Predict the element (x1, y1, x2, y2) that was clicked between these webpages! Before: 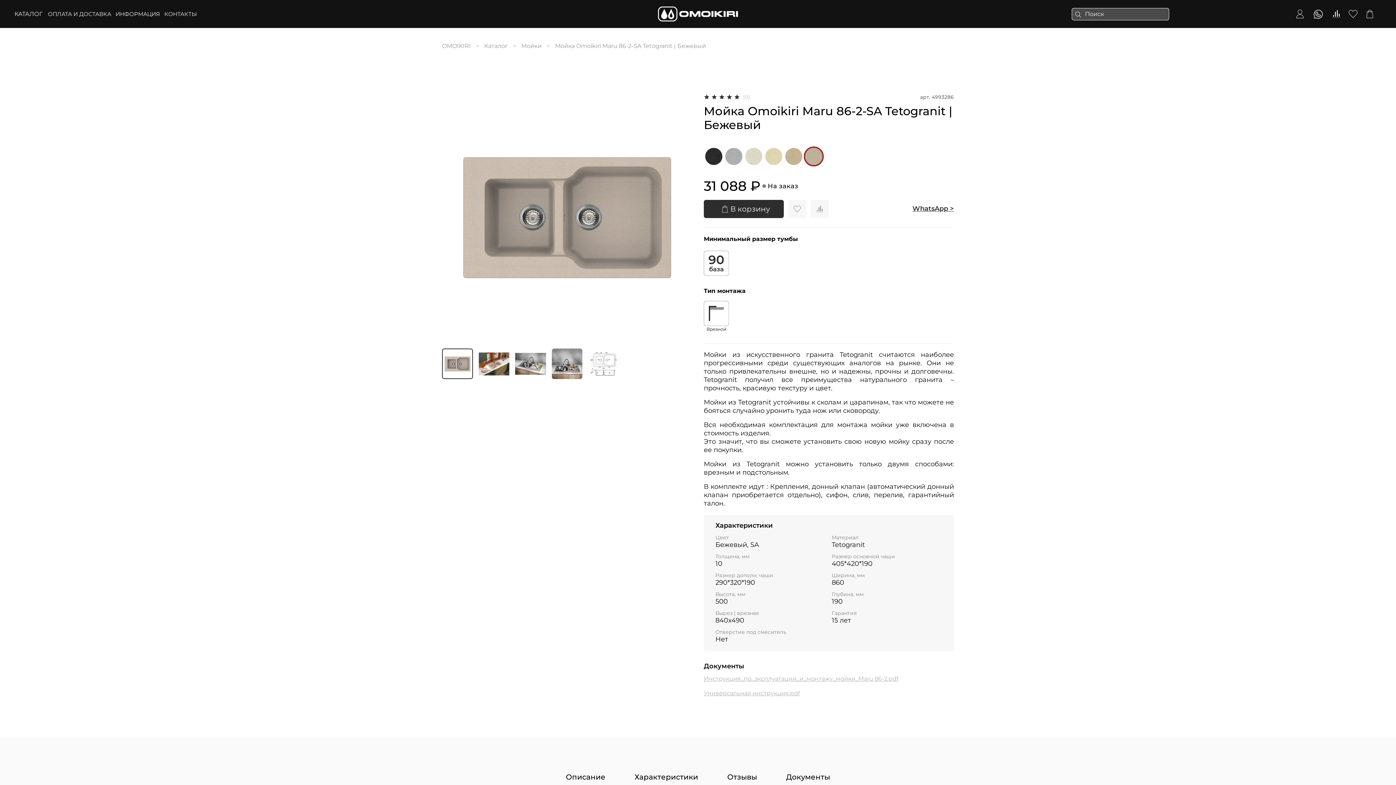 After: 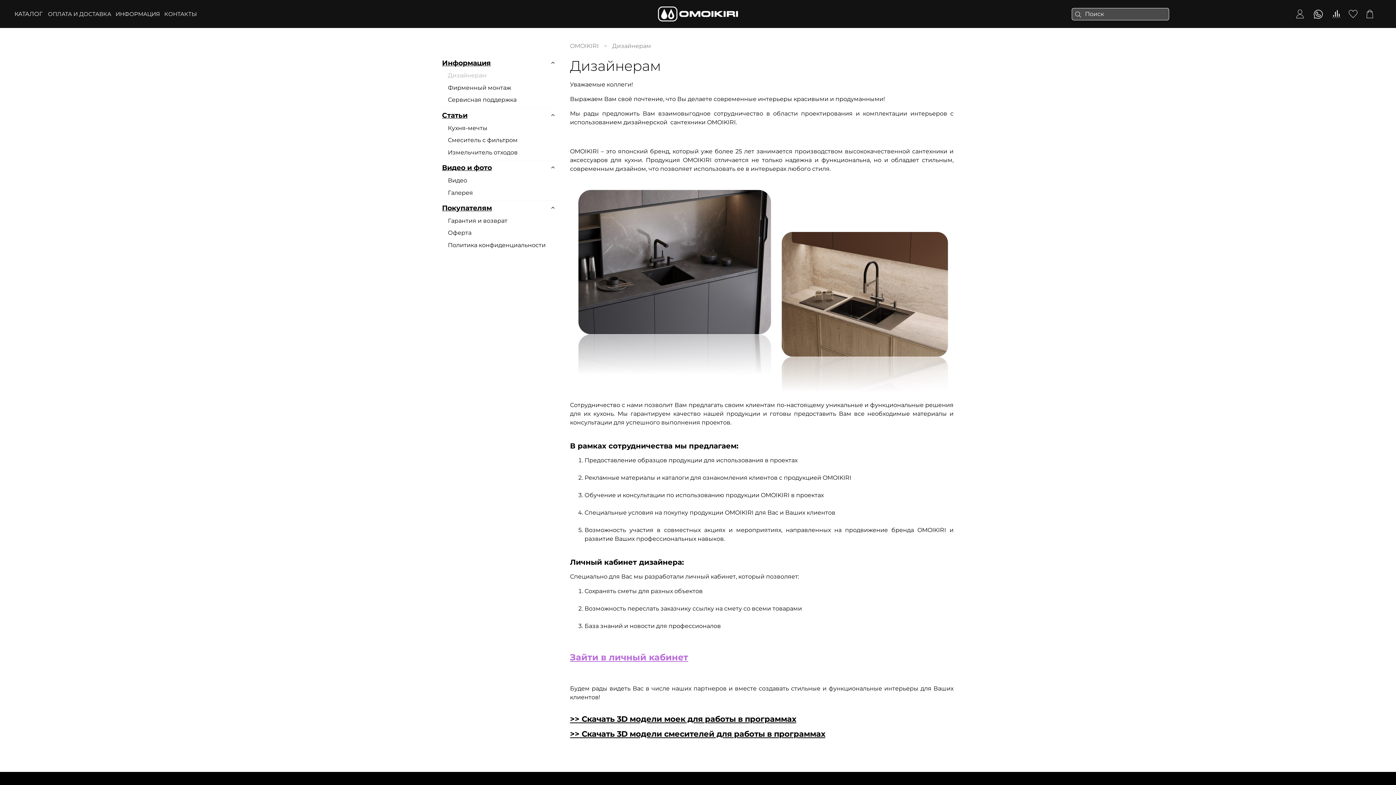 Action: bbox: (115, 9, 160, 18) label: ИНФОРМАЦИЯ